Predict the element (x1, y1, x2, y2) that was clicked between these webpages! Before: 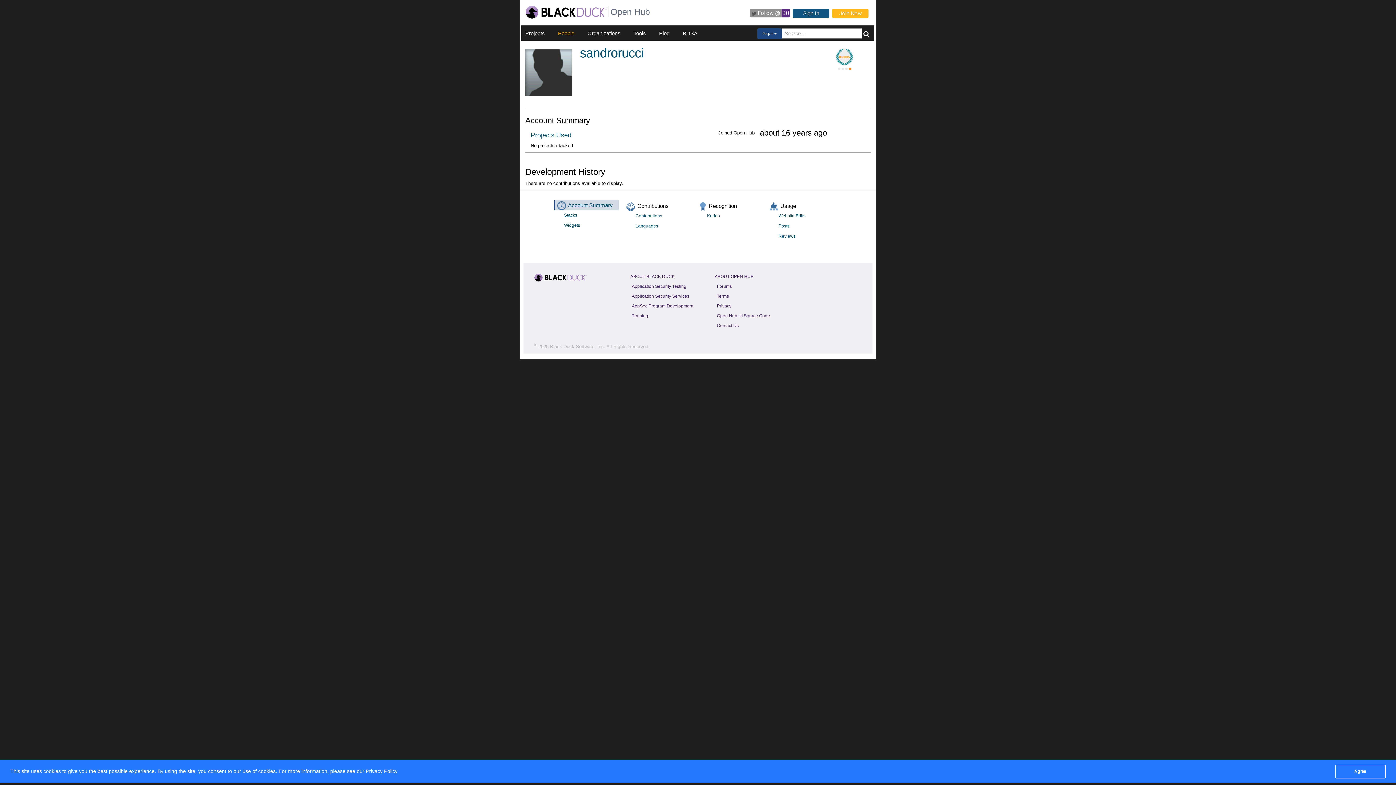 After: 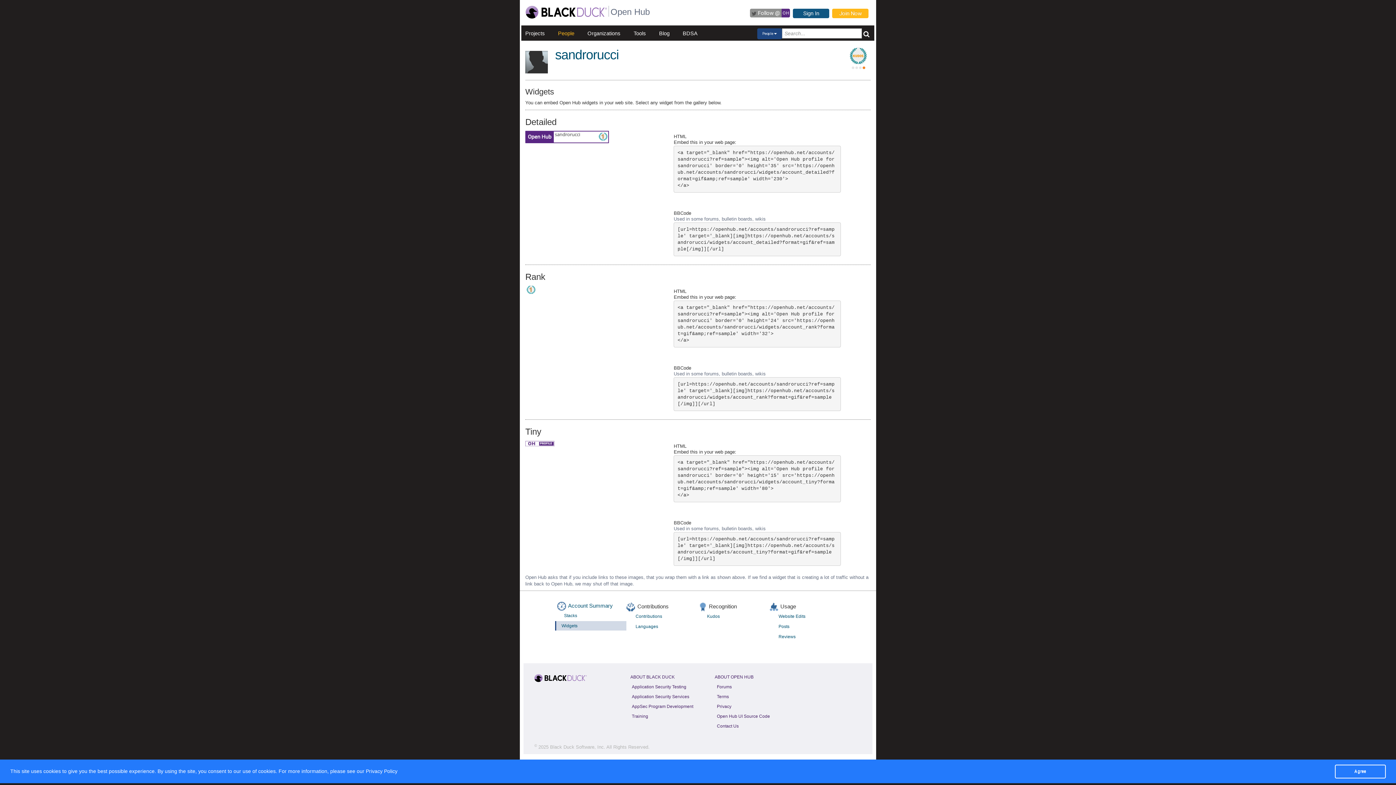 Action: bbox: (558, 220, 626, 230) label: Widgets